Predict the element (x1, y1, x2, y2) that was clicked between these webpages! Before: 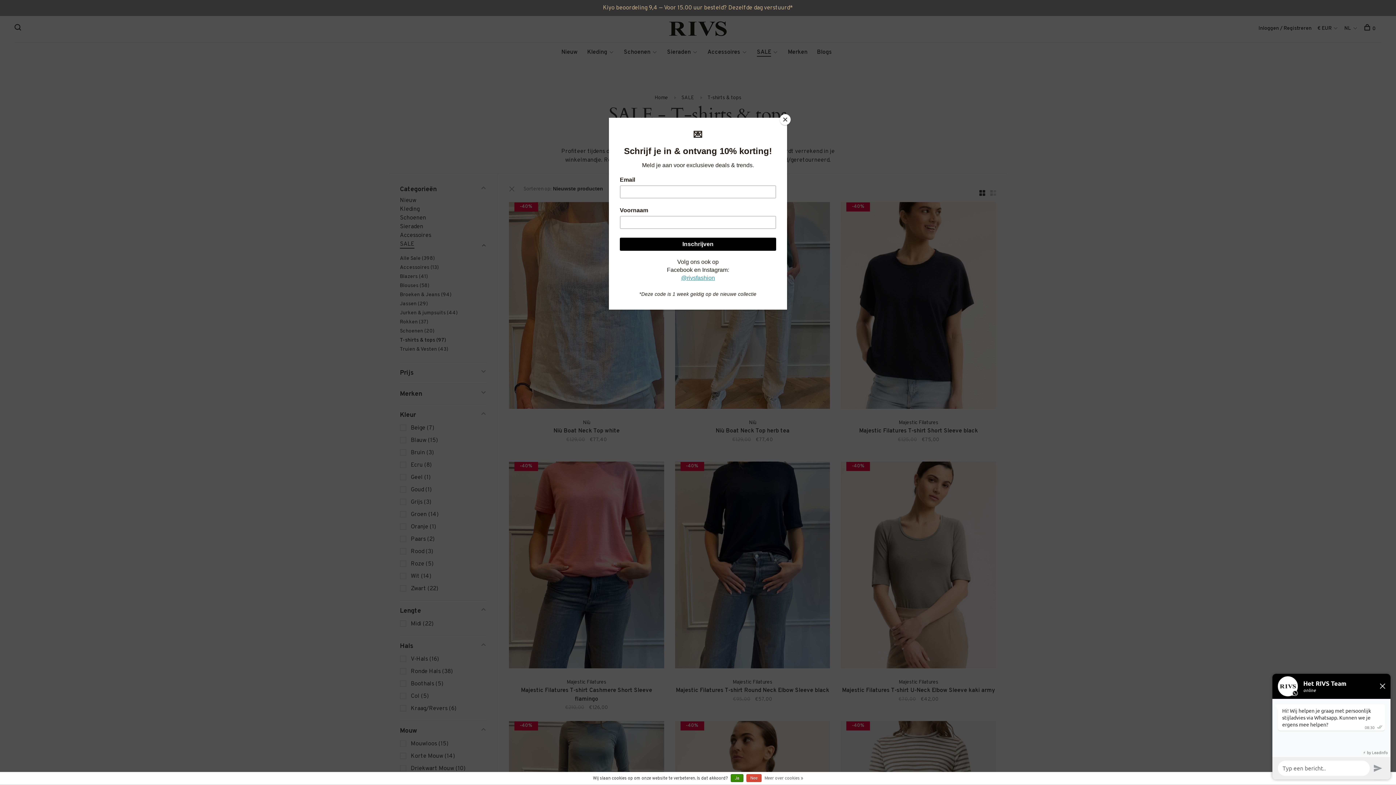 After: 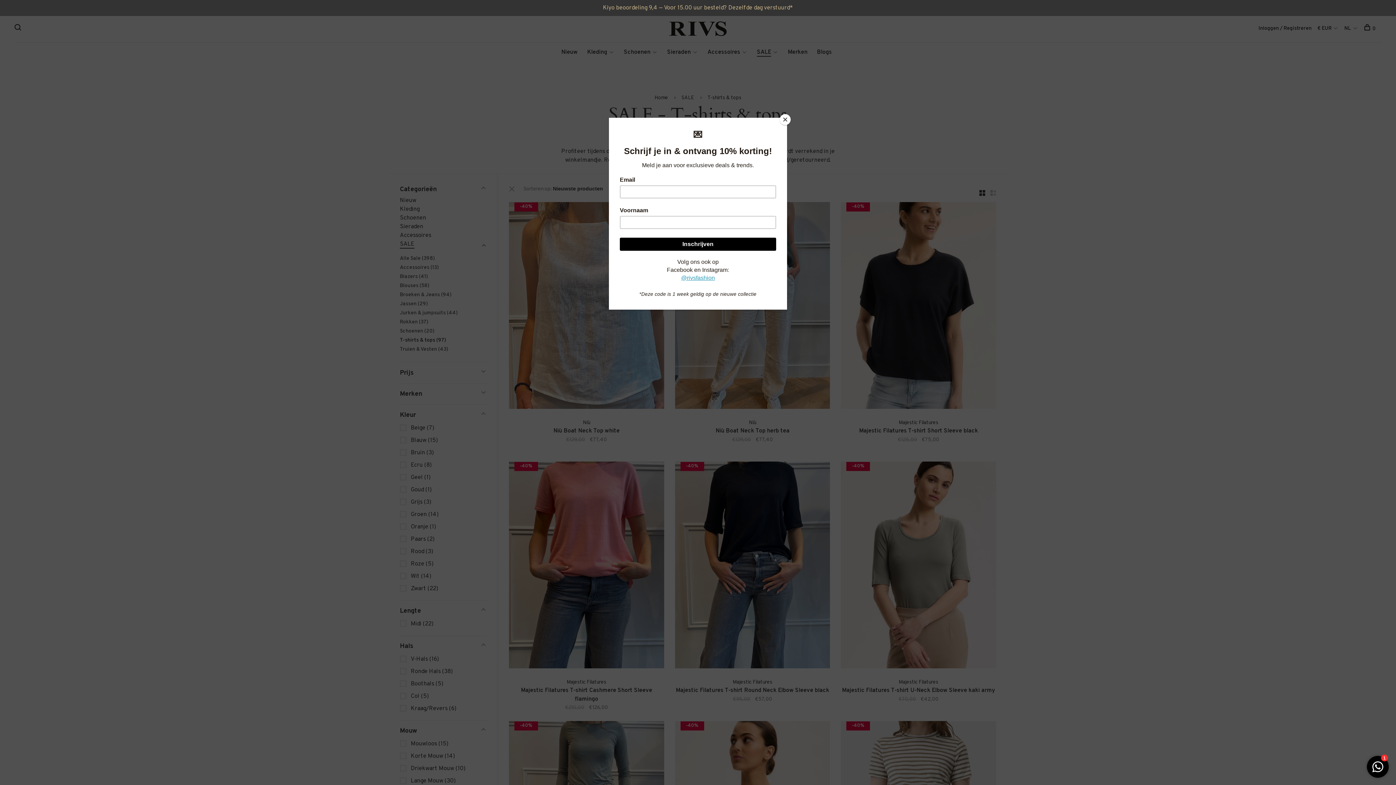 Action: bbox: (730, 774, 743, 782) label: Ja